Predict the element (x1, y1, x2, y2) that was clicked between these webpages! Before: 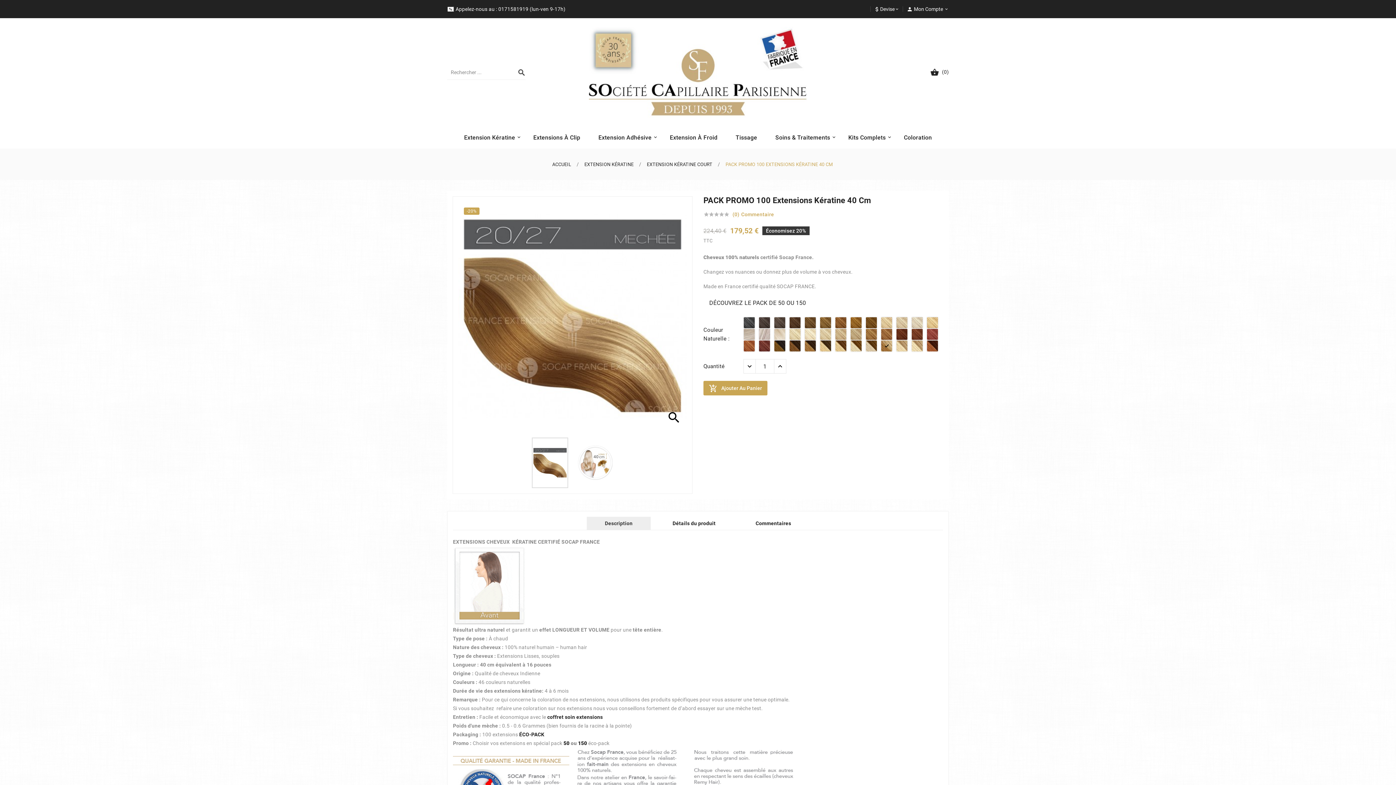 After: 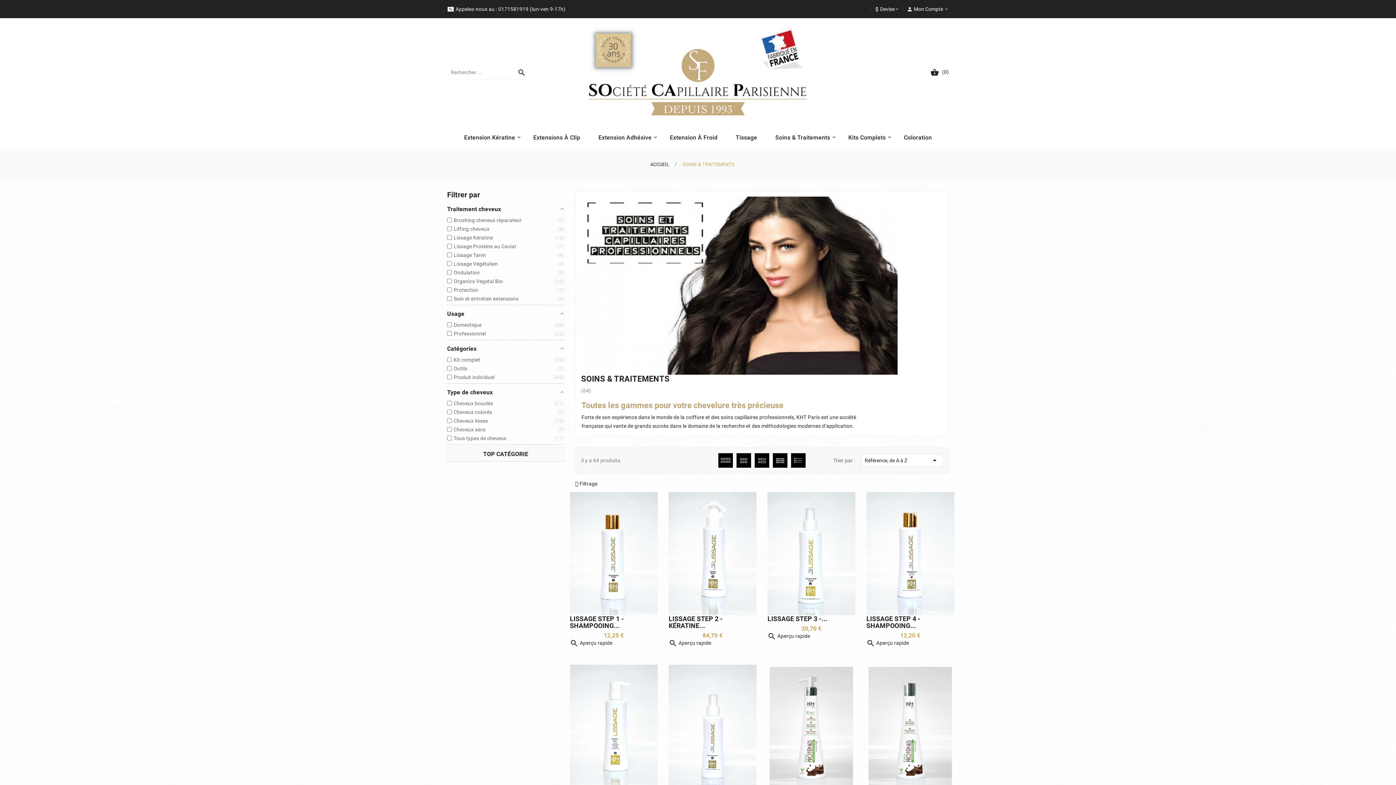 Action: bbox: (766, 126, 839, 148) label: Soins & Traitements